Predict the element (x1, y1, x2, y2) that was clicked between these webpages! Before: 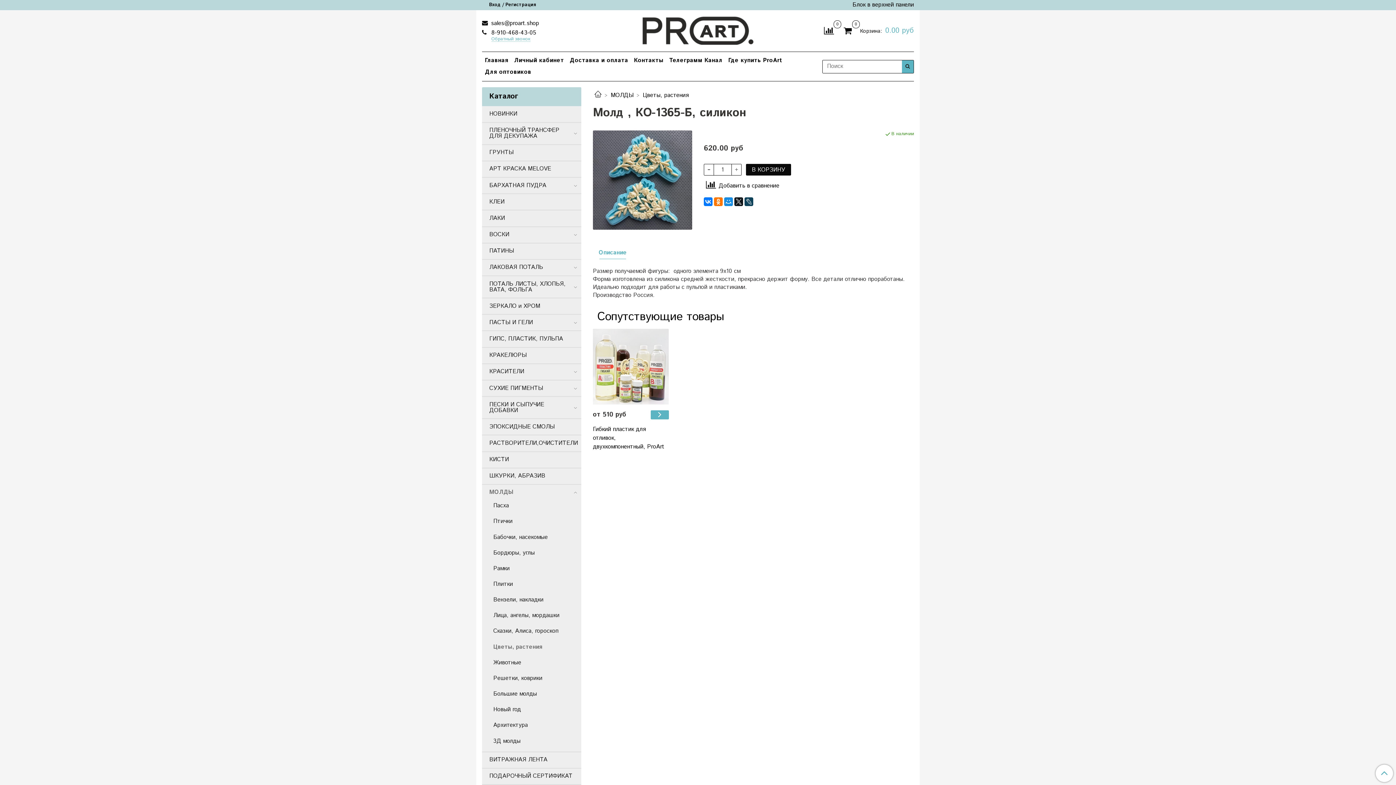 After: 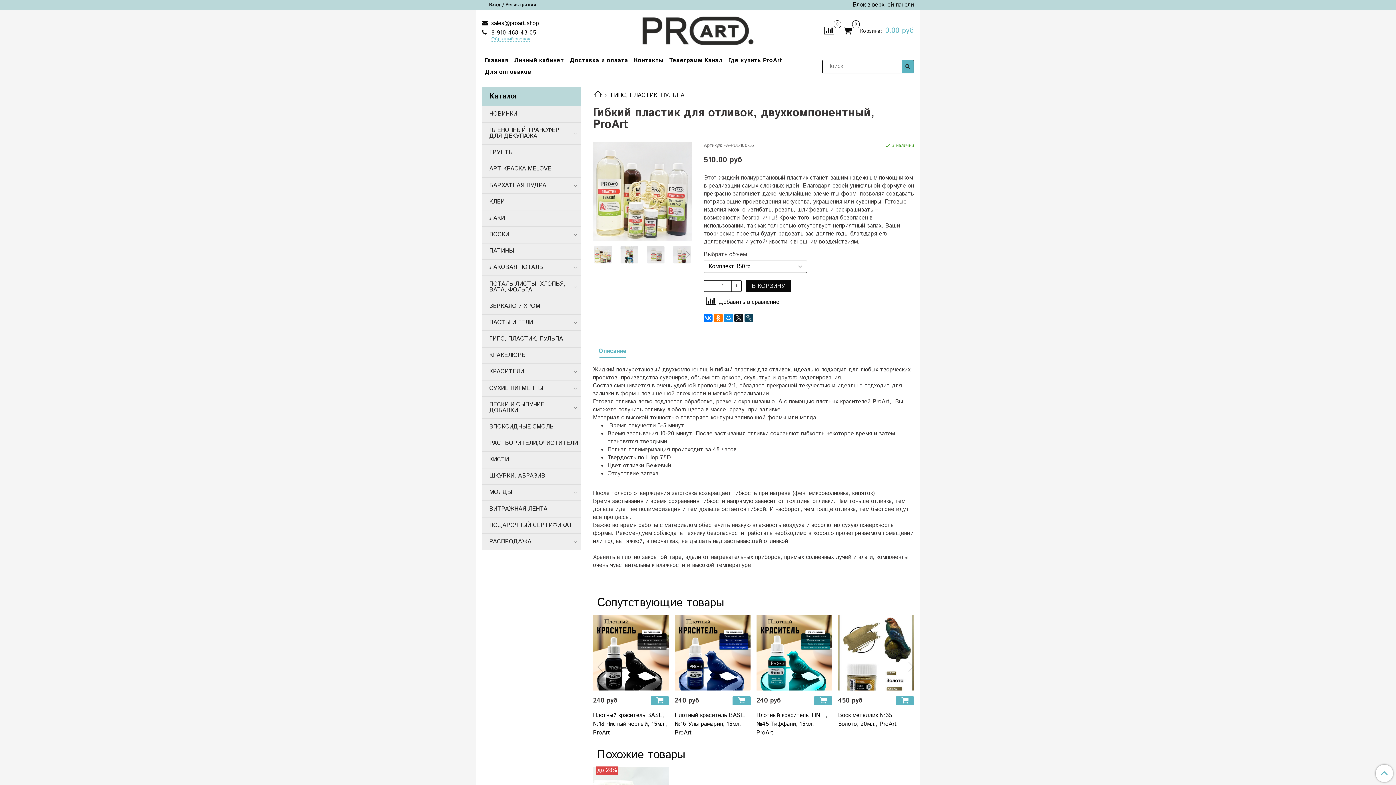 Action: bbox: (650, 410, 669, 419)